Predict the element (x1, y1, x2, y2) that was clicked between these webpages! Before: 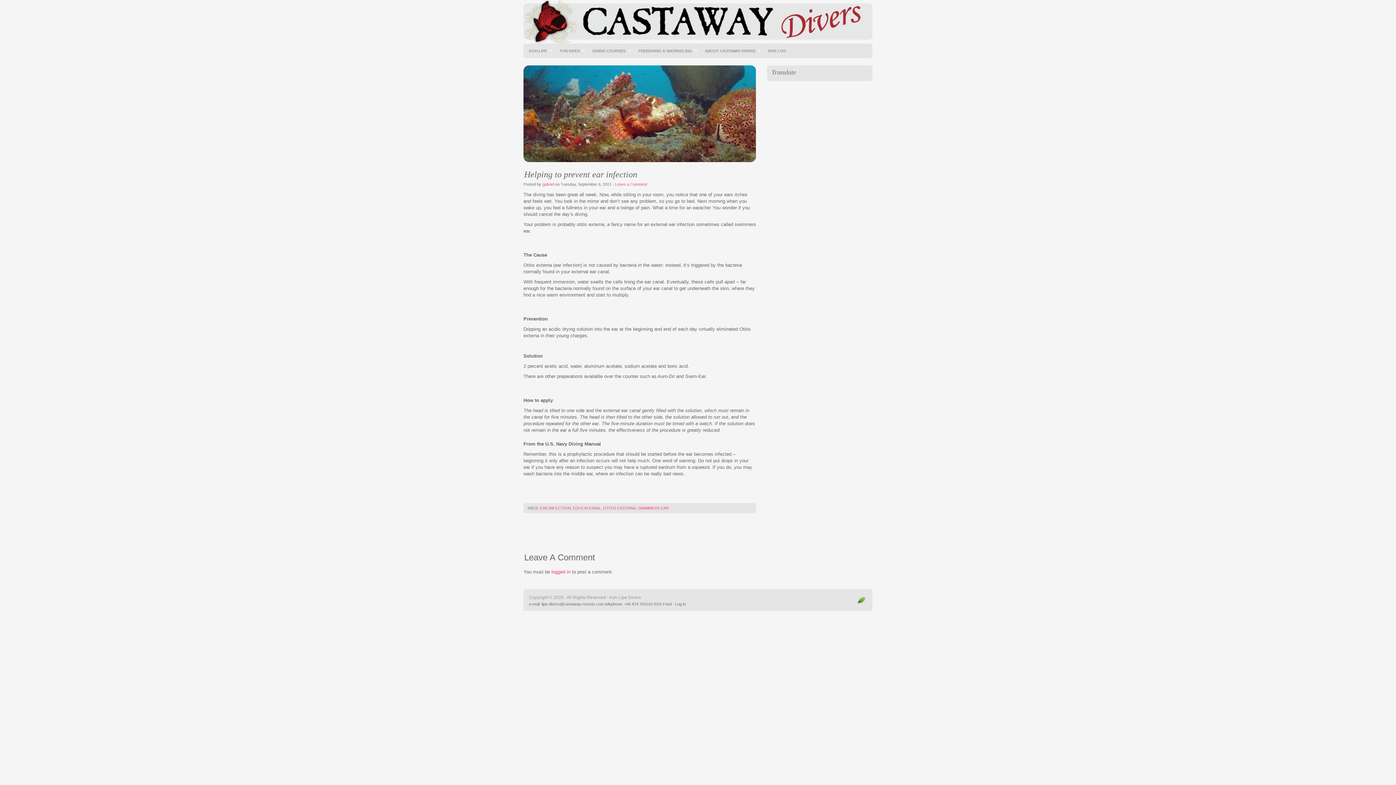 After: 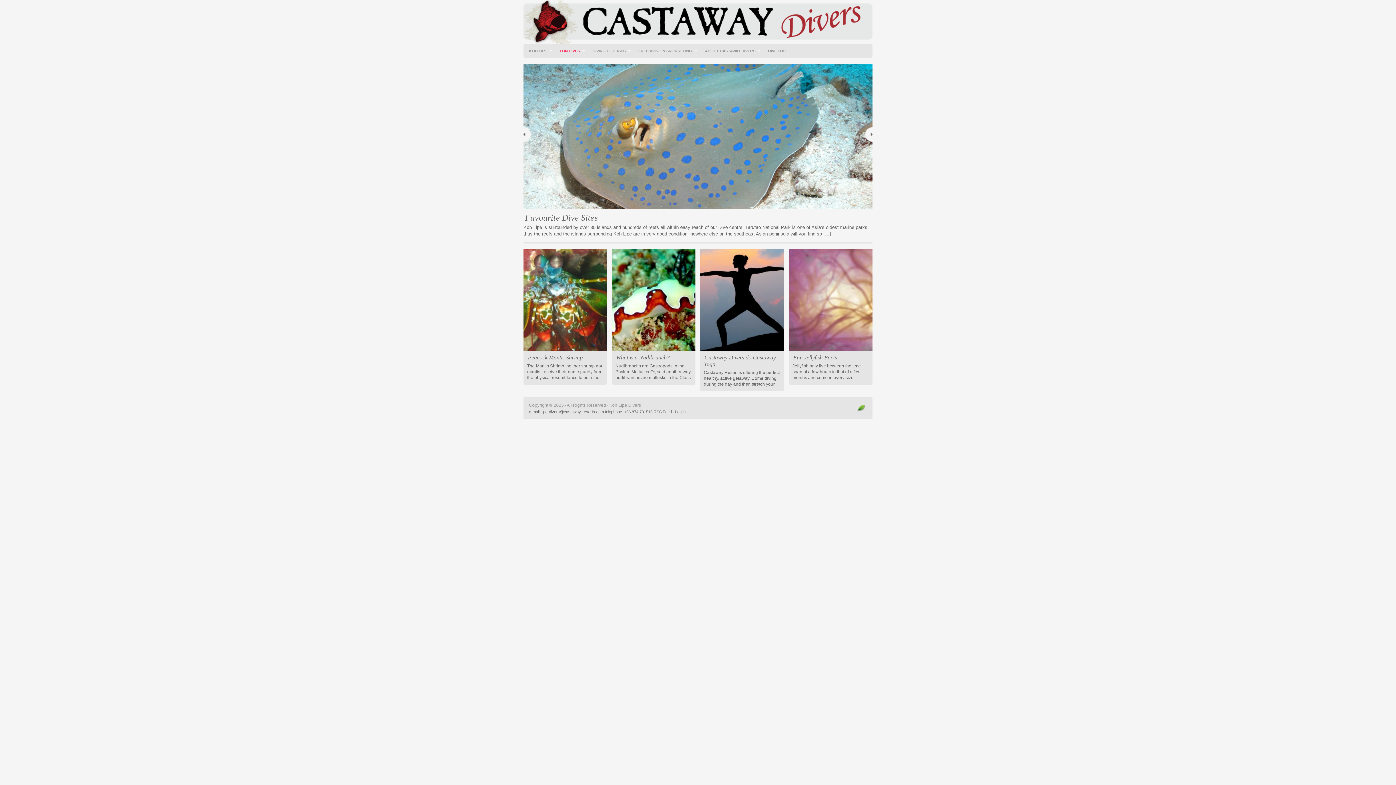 Action: label: FUN DIVES
»
» bbox: (556, 43, 589, 58)